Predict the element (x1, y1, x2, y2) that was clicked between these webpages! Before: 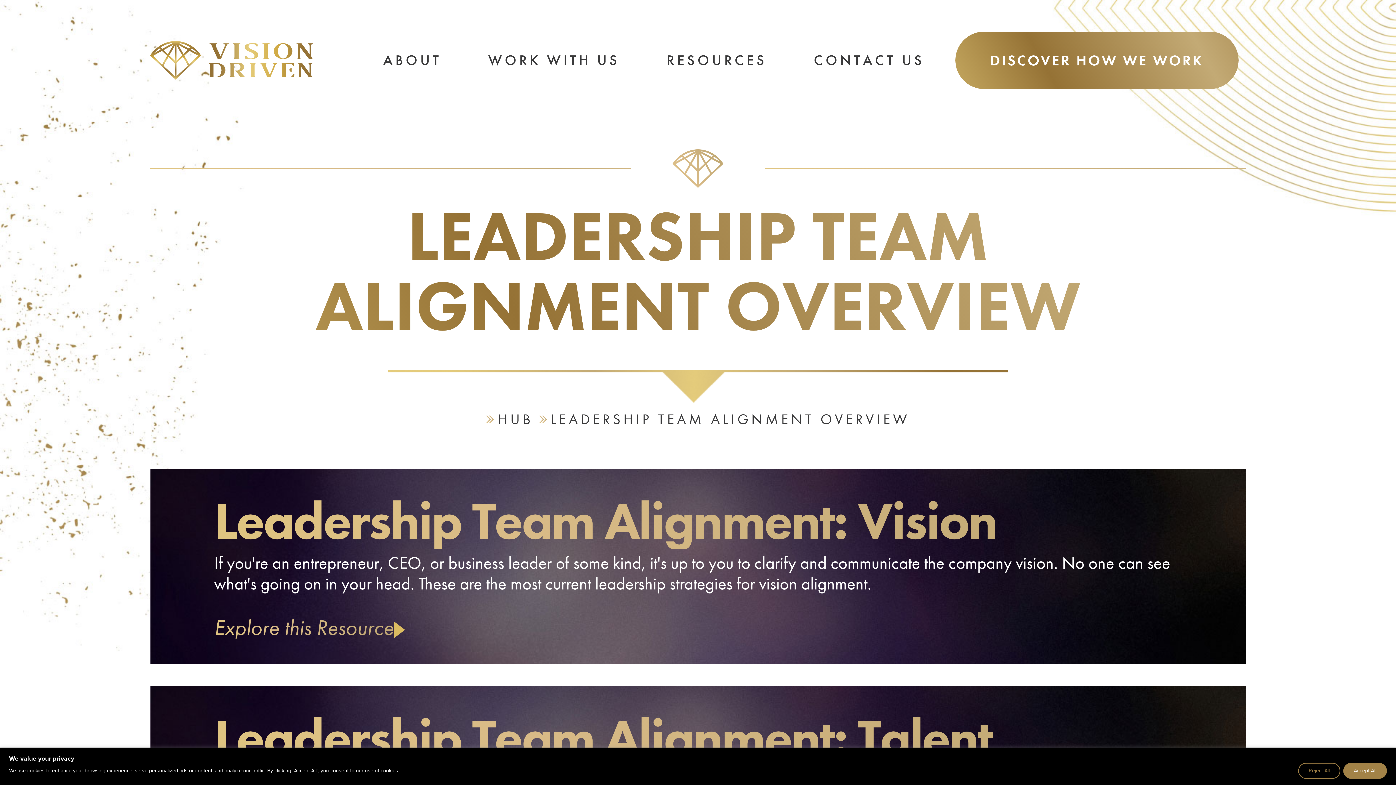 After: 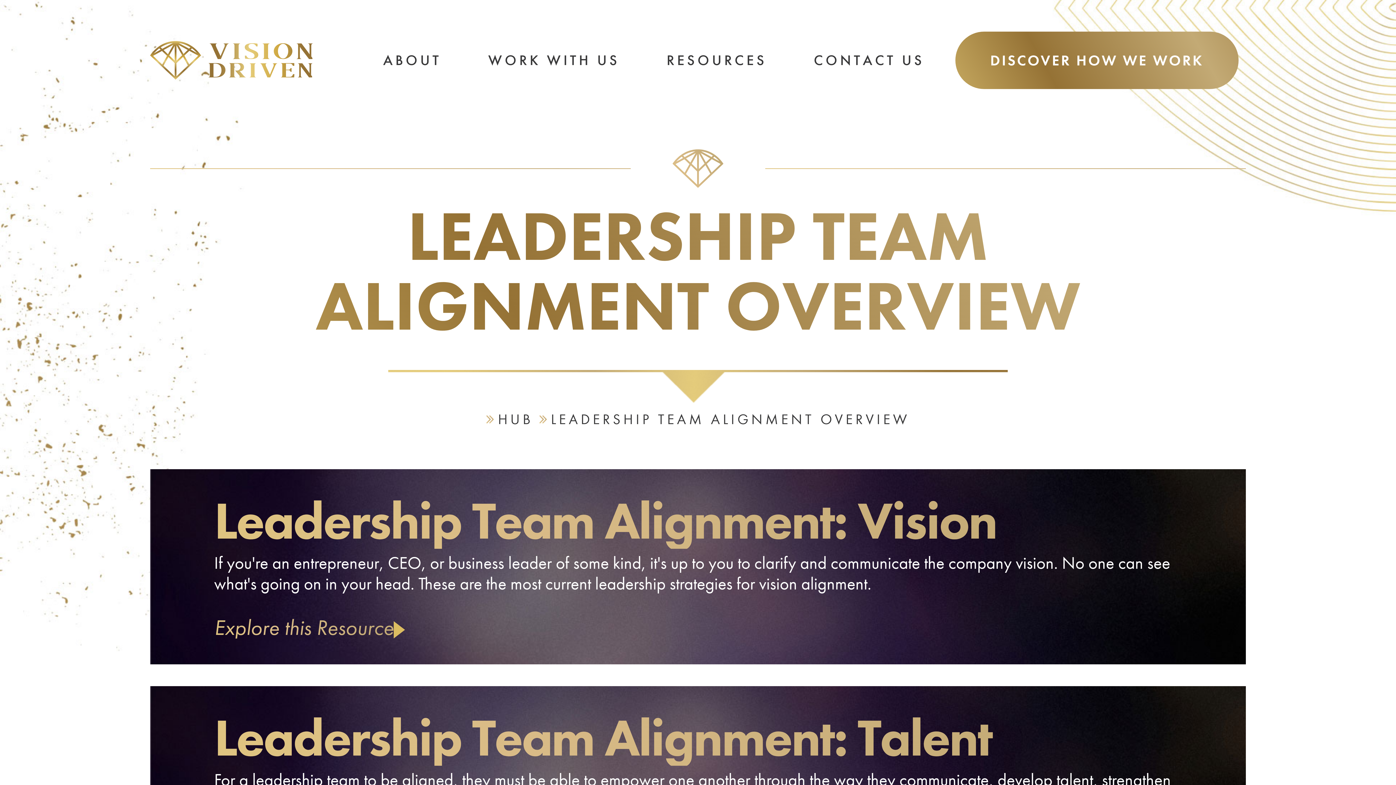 Action: bbox: (1343, 763, 1387, 779) label: Accept All